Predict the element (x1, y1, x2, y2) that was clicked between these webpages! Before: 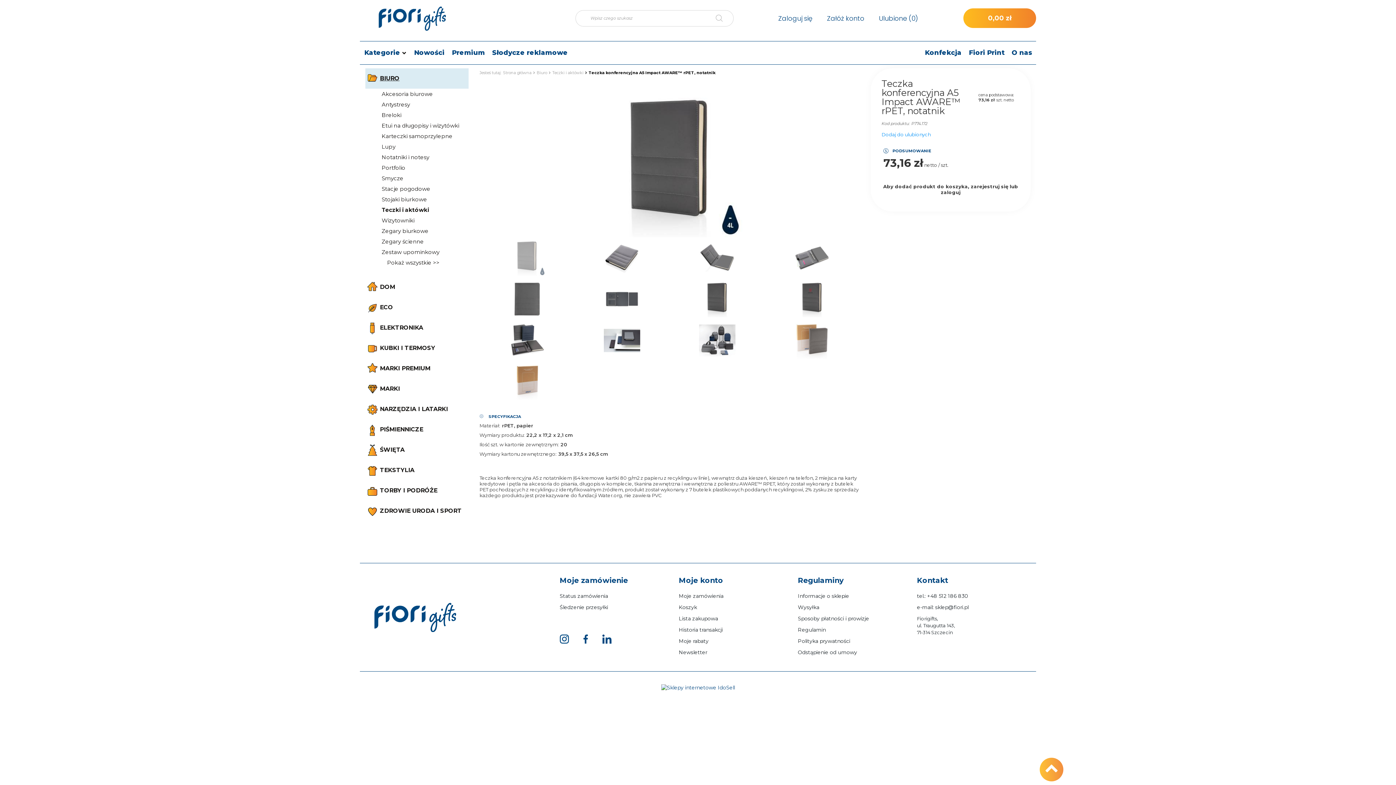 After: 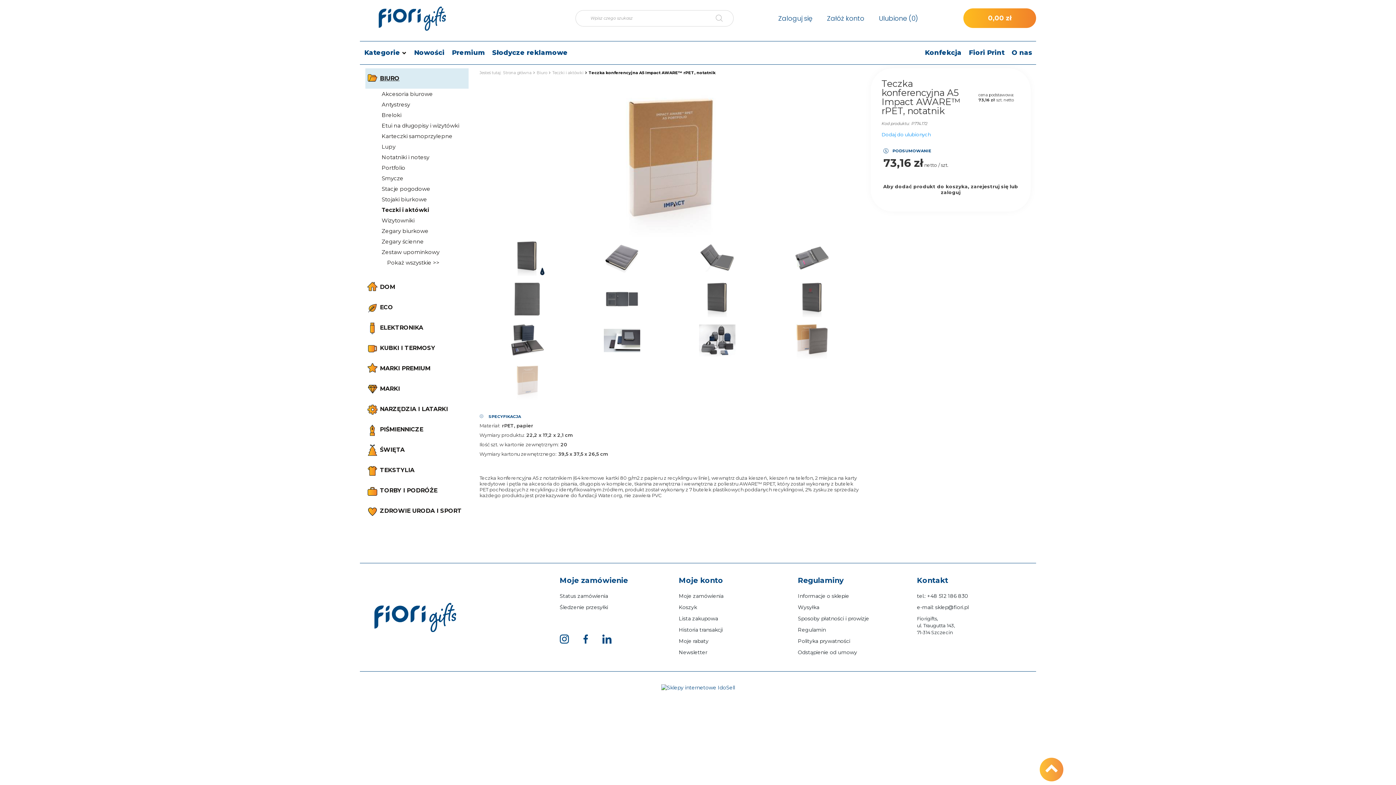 Action: bbox: (479, 361, 574, 403)